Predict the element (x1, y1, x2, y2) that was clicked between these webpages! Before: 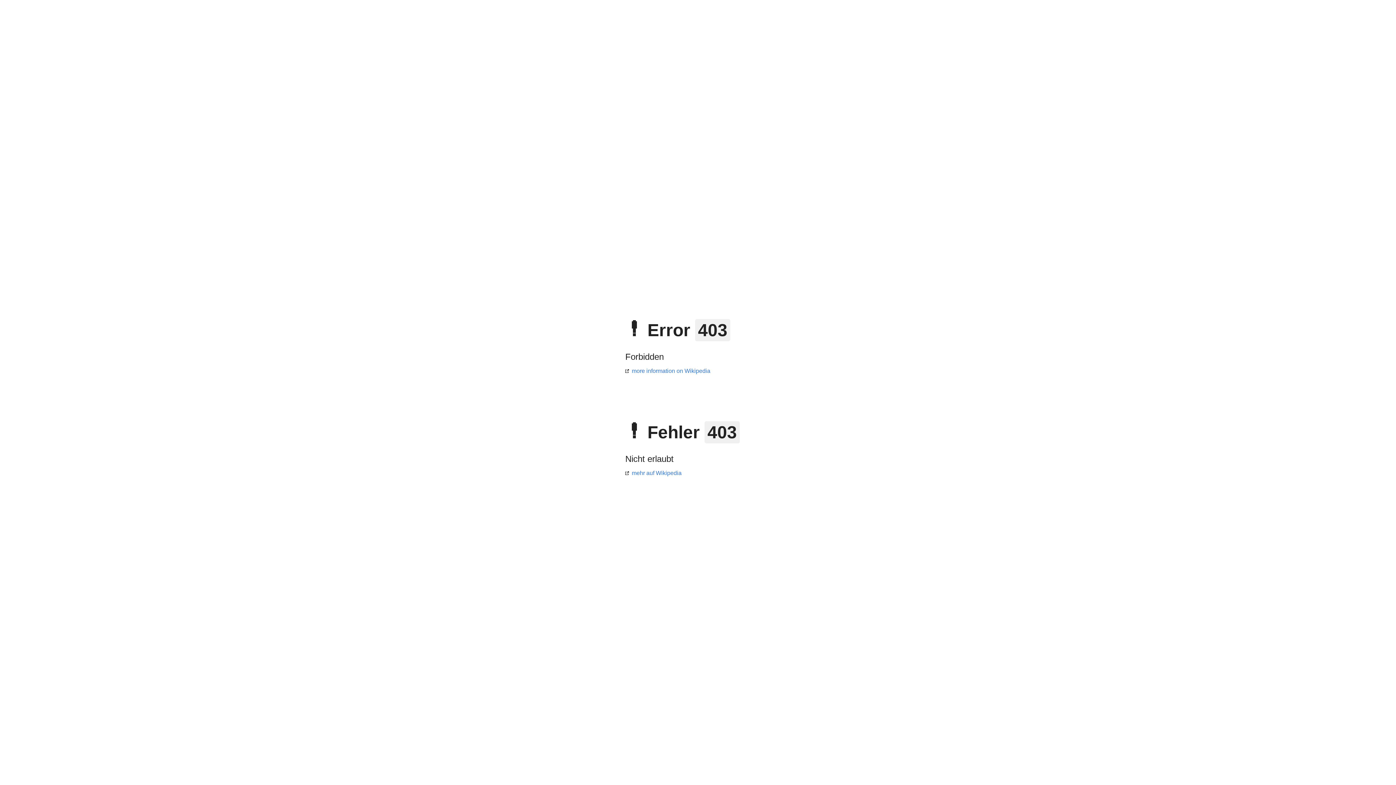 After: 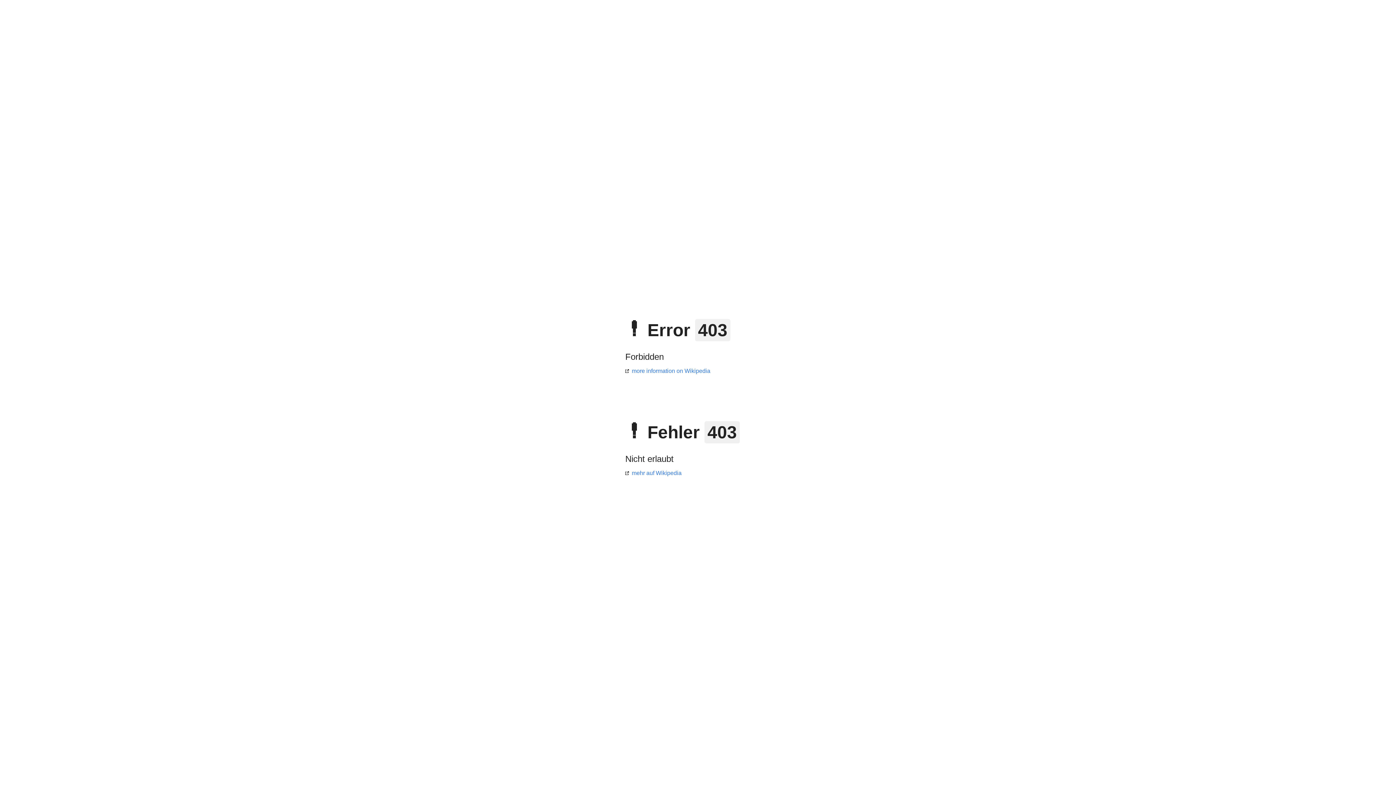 Action: bbox: (625, 368, 710, 374) label: more information on Wikipedia